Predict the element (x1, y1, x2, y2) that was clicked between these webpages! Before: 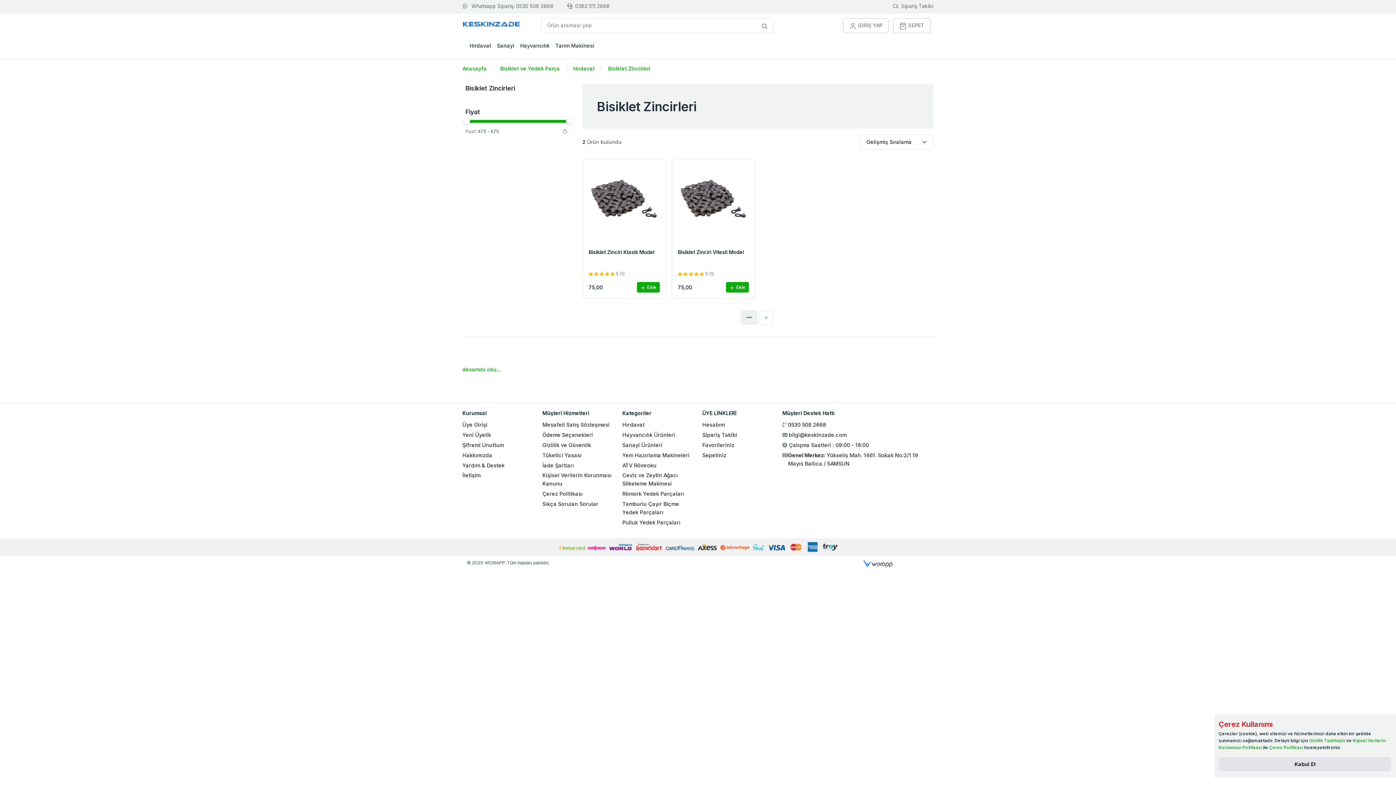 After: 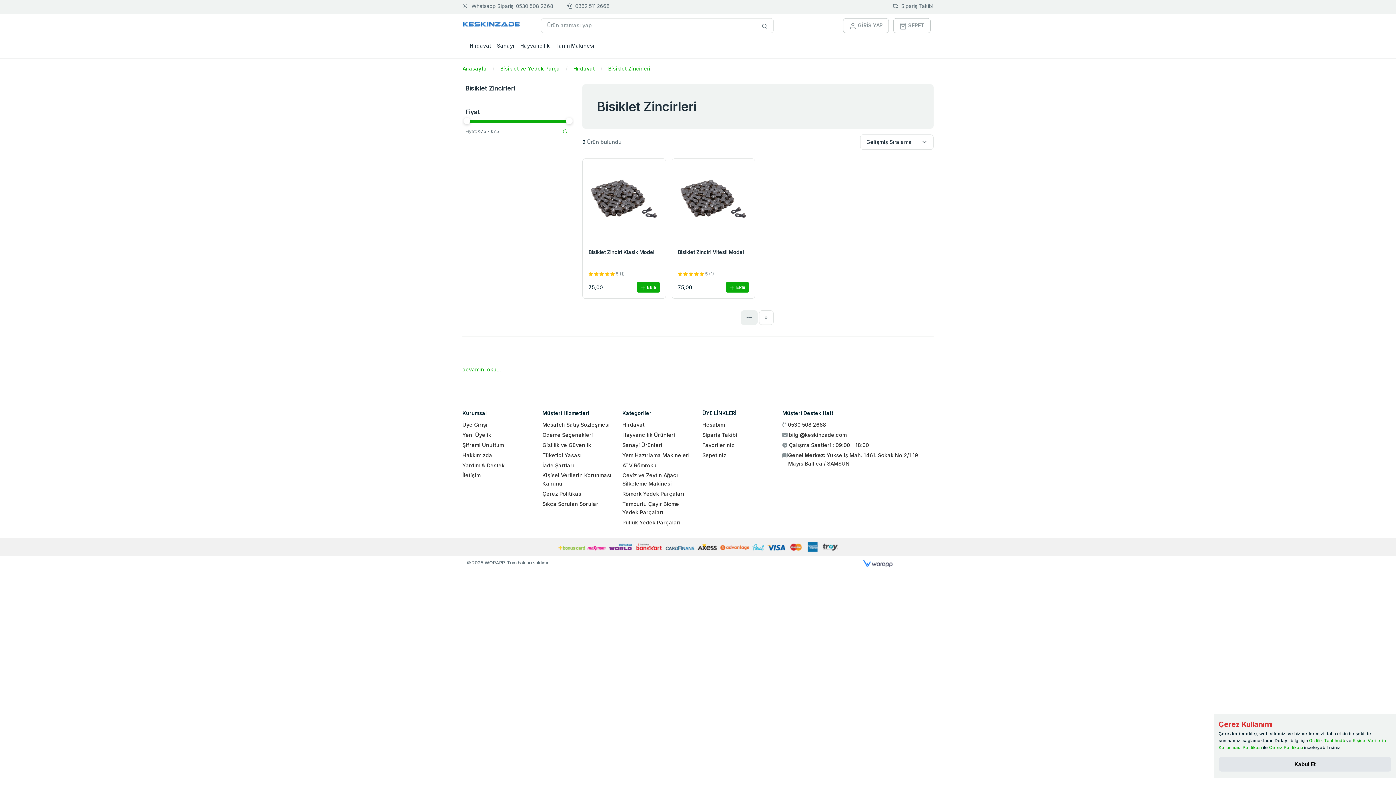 Action: bbox: (782, 432, 846, 438) label:  bilgi@keskinzade.com